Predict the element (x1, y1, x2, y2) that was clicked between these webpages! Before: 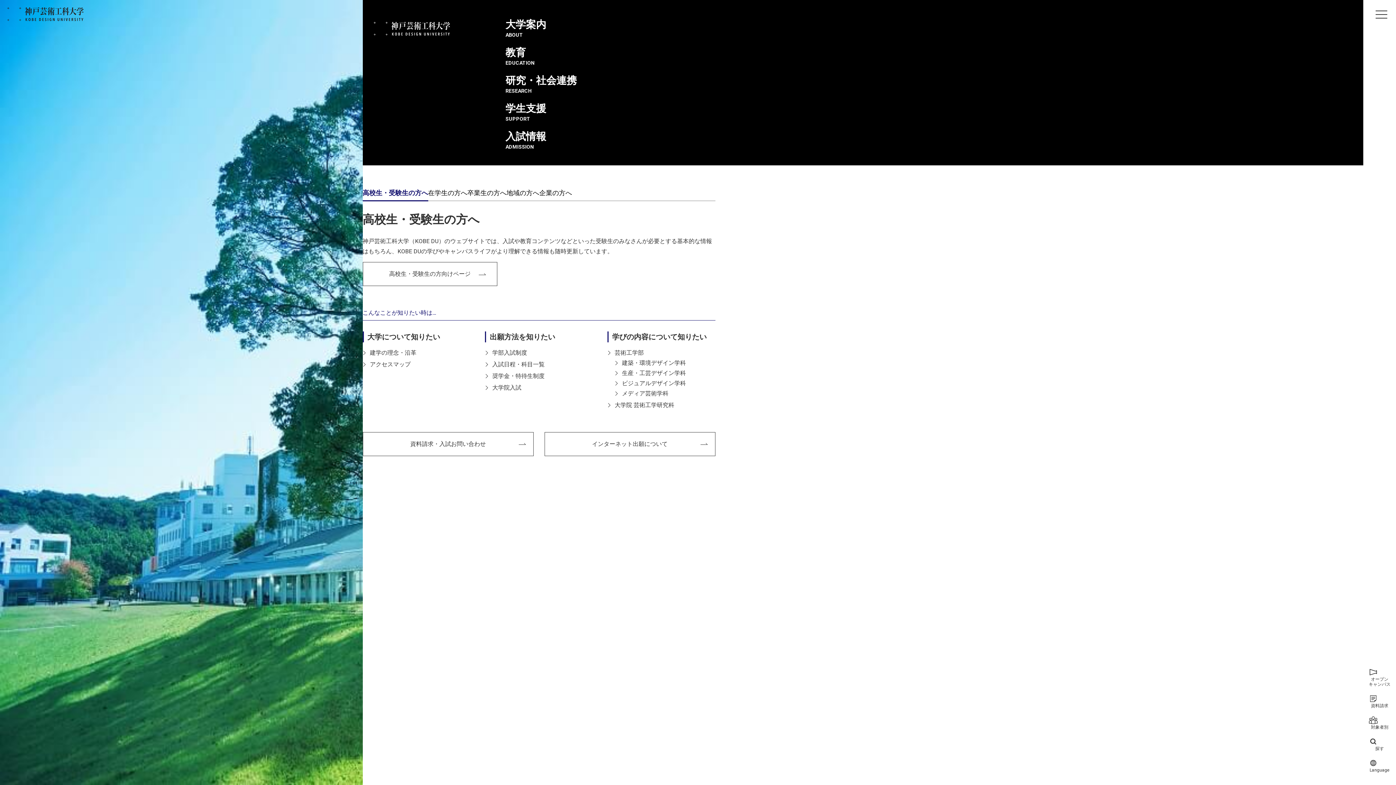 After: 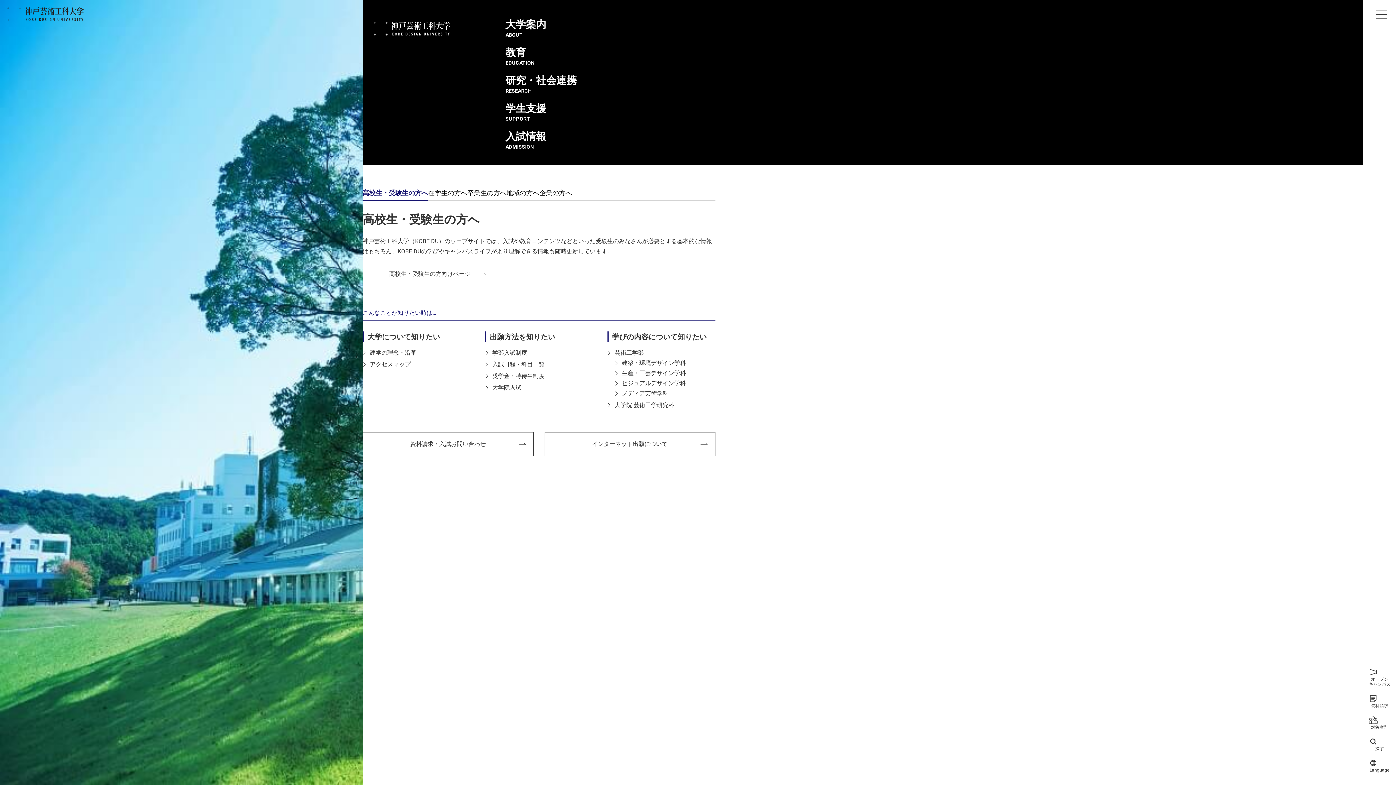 Action: bbox: (1318, 29, 1327, 35) label: 404